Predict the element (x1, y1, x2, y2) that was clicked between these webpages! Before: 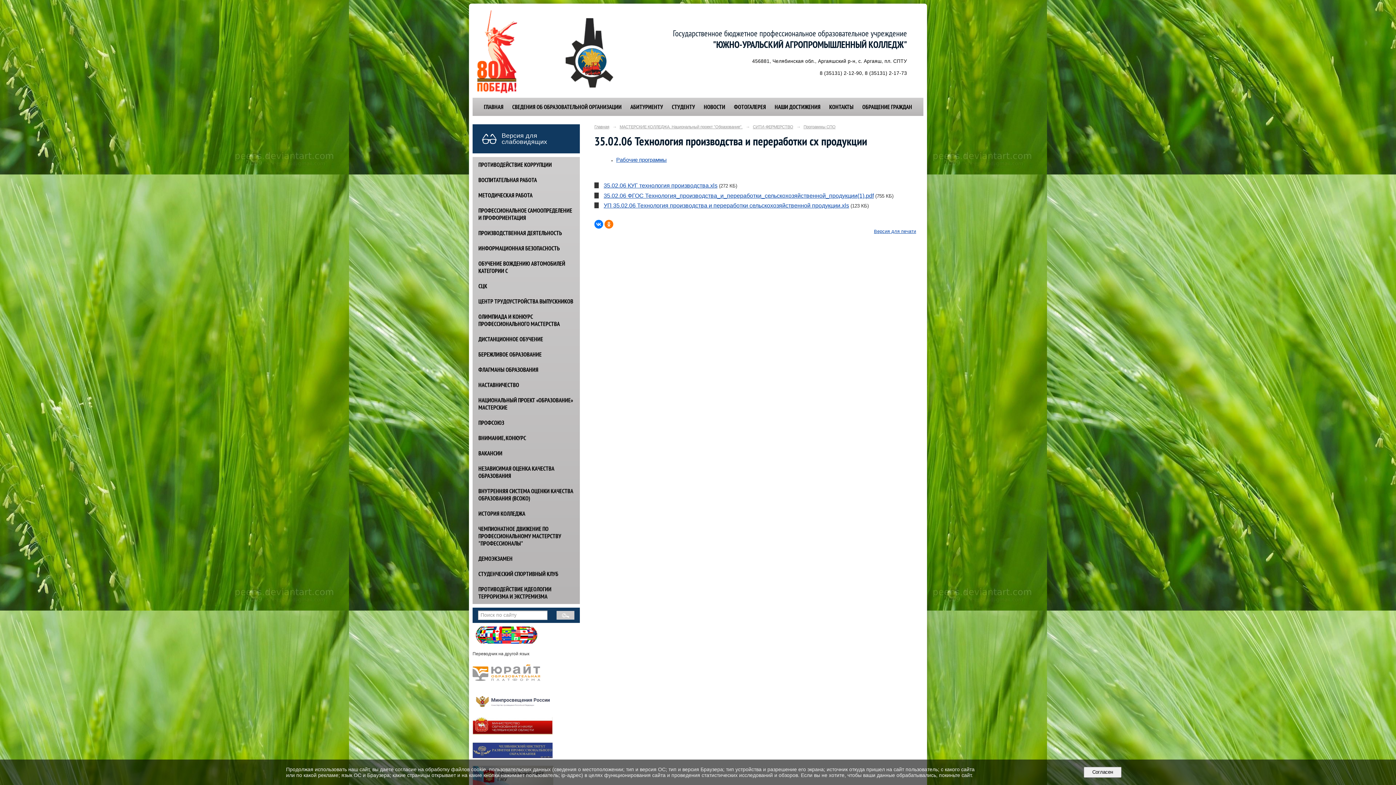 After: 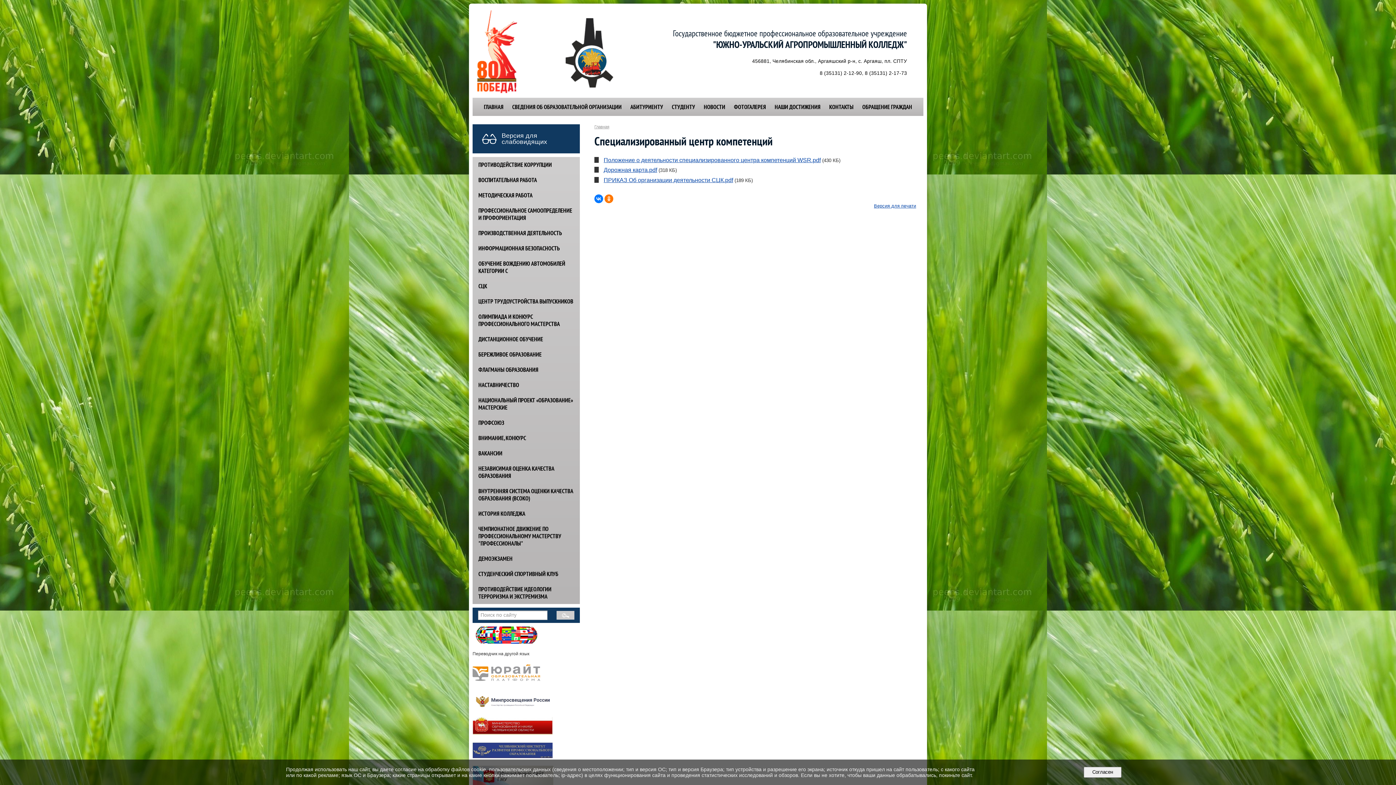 Action: label: СЦК bbox: (472, 278, 580, 293)